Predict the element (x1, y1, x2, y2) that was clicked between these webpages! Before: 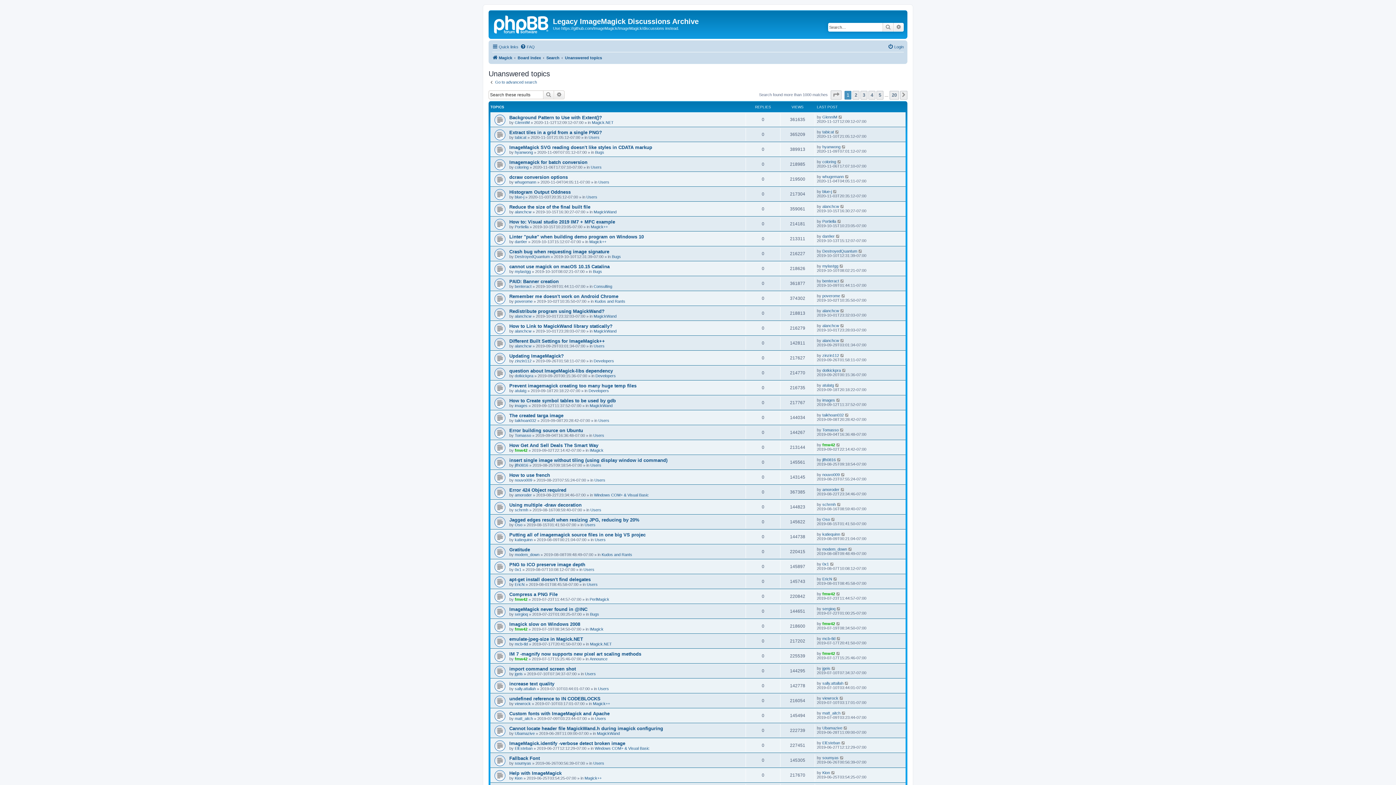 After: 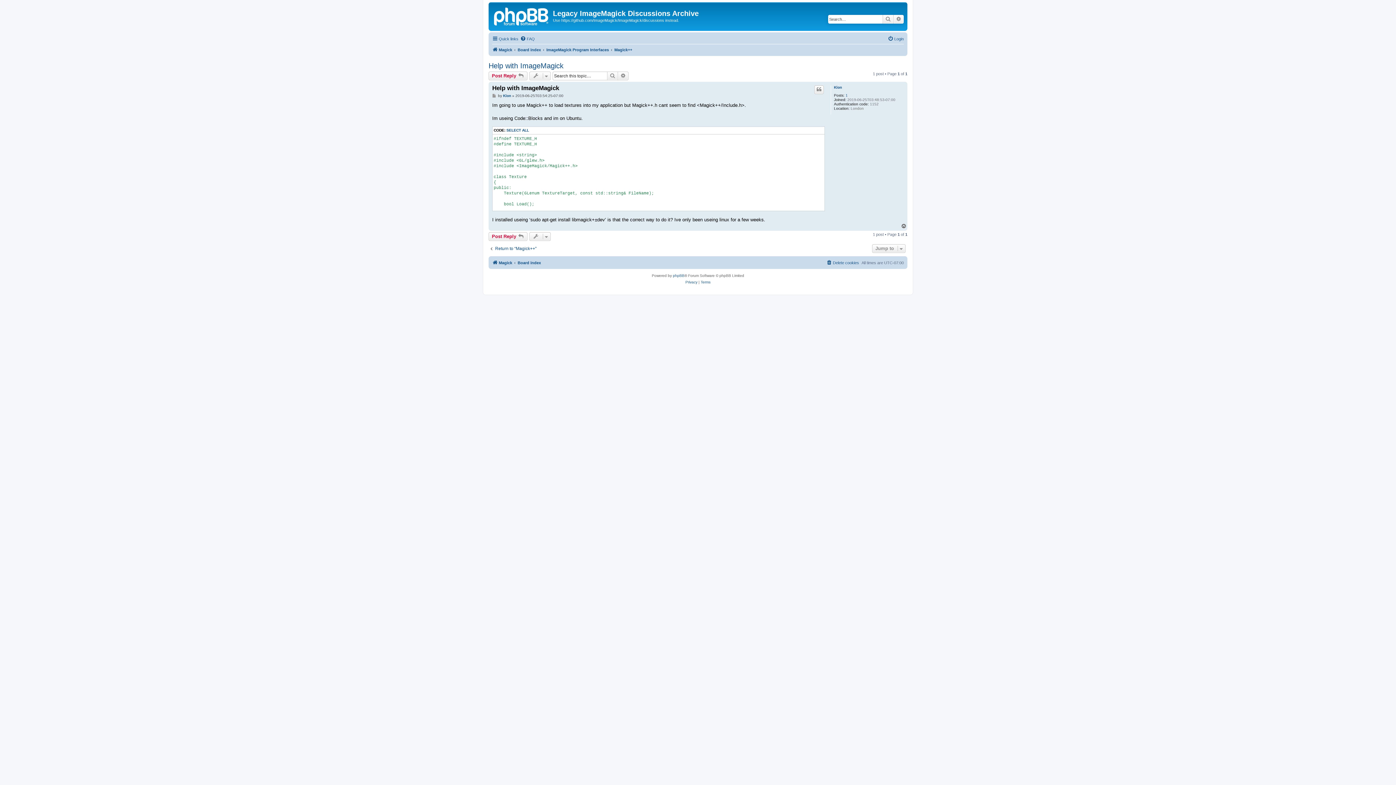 Action: bbox: (831, 770, 835, 775)